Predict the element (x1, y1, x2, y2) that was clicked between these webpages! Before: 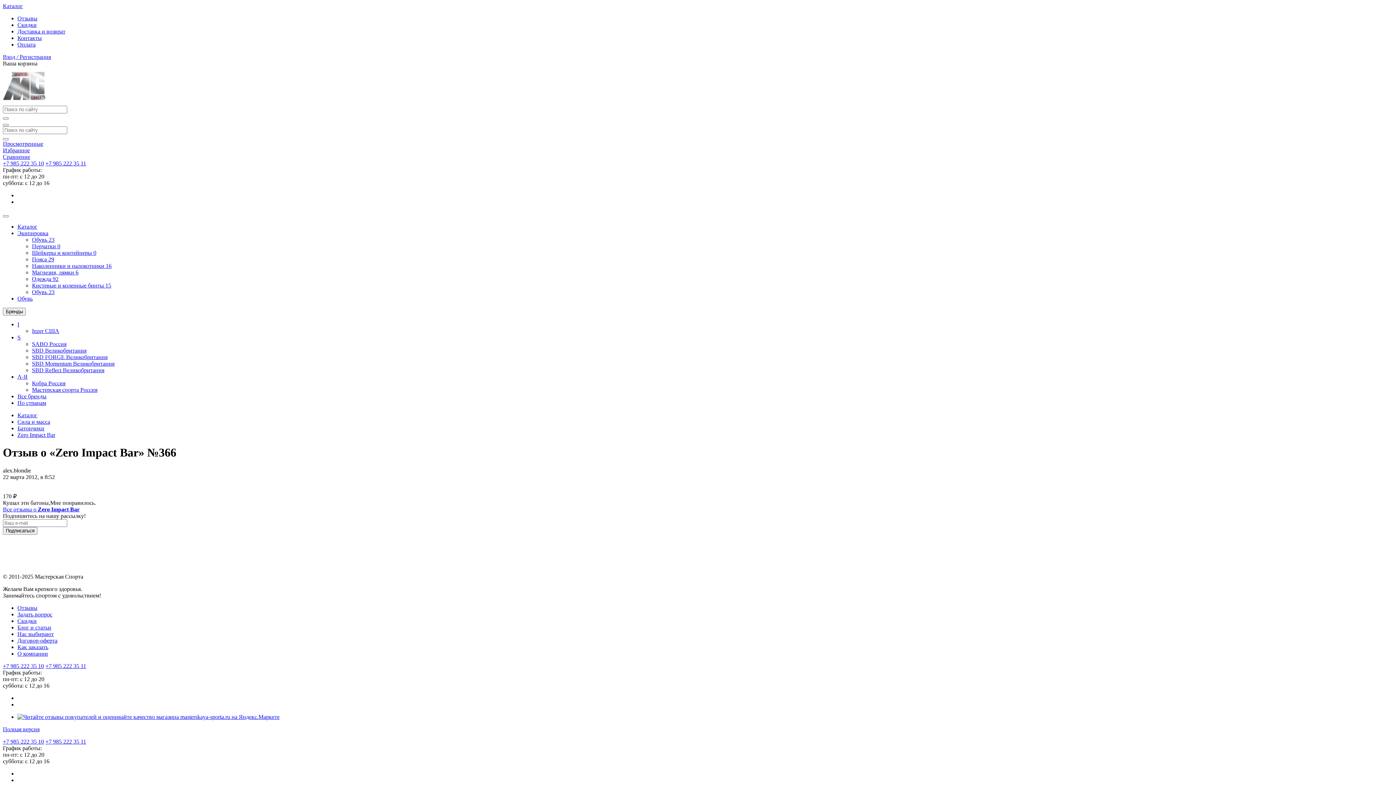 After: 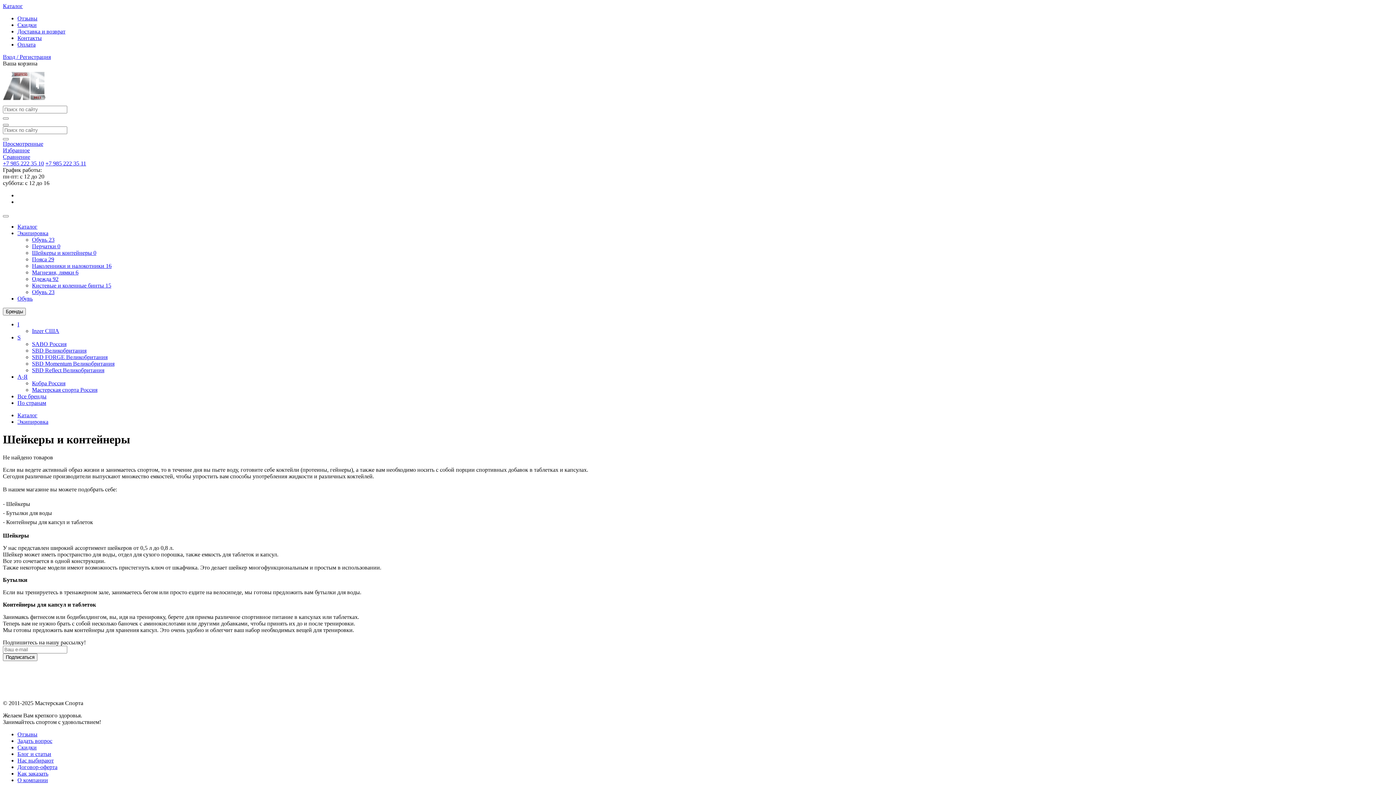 Action: bbox: (32, 249, 96, 256) label: Шейкеры и контейнеры 0